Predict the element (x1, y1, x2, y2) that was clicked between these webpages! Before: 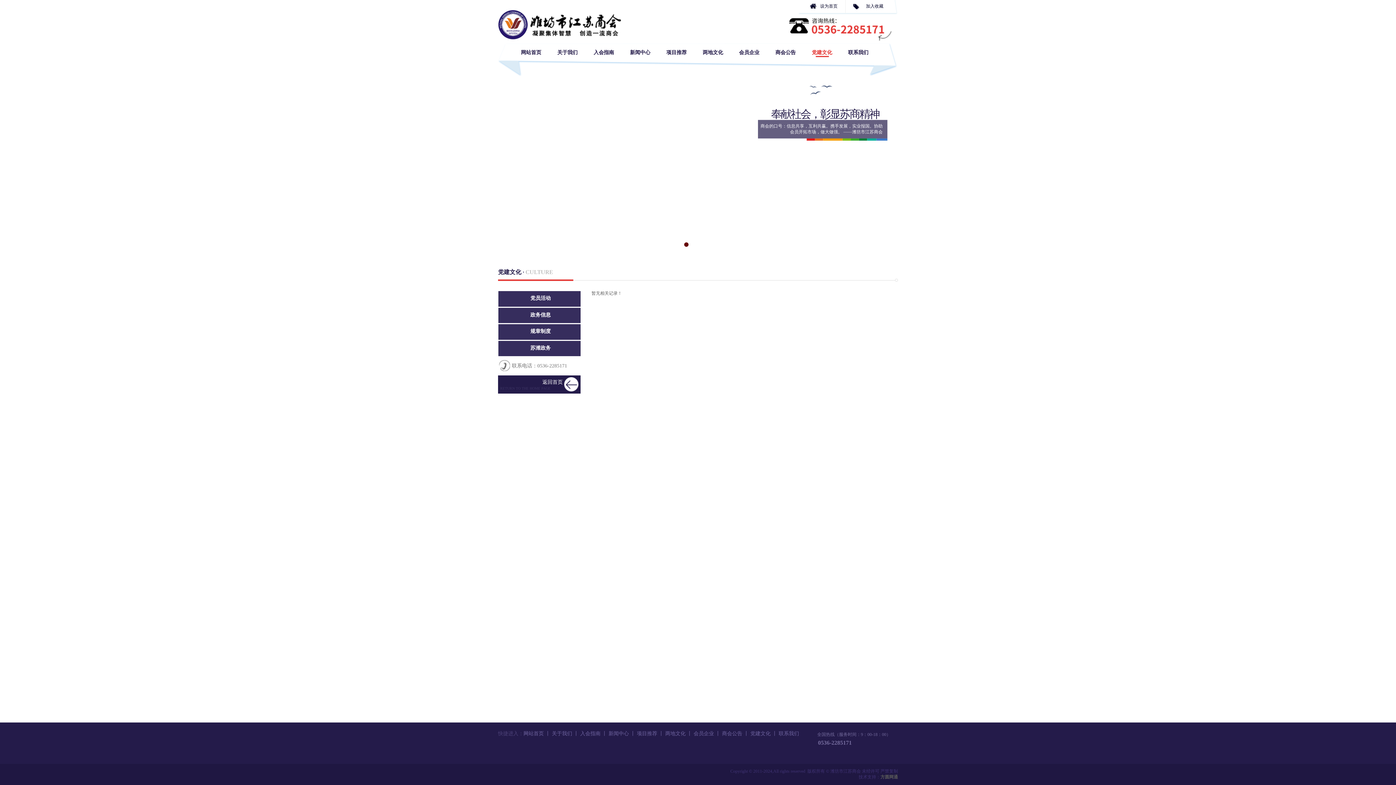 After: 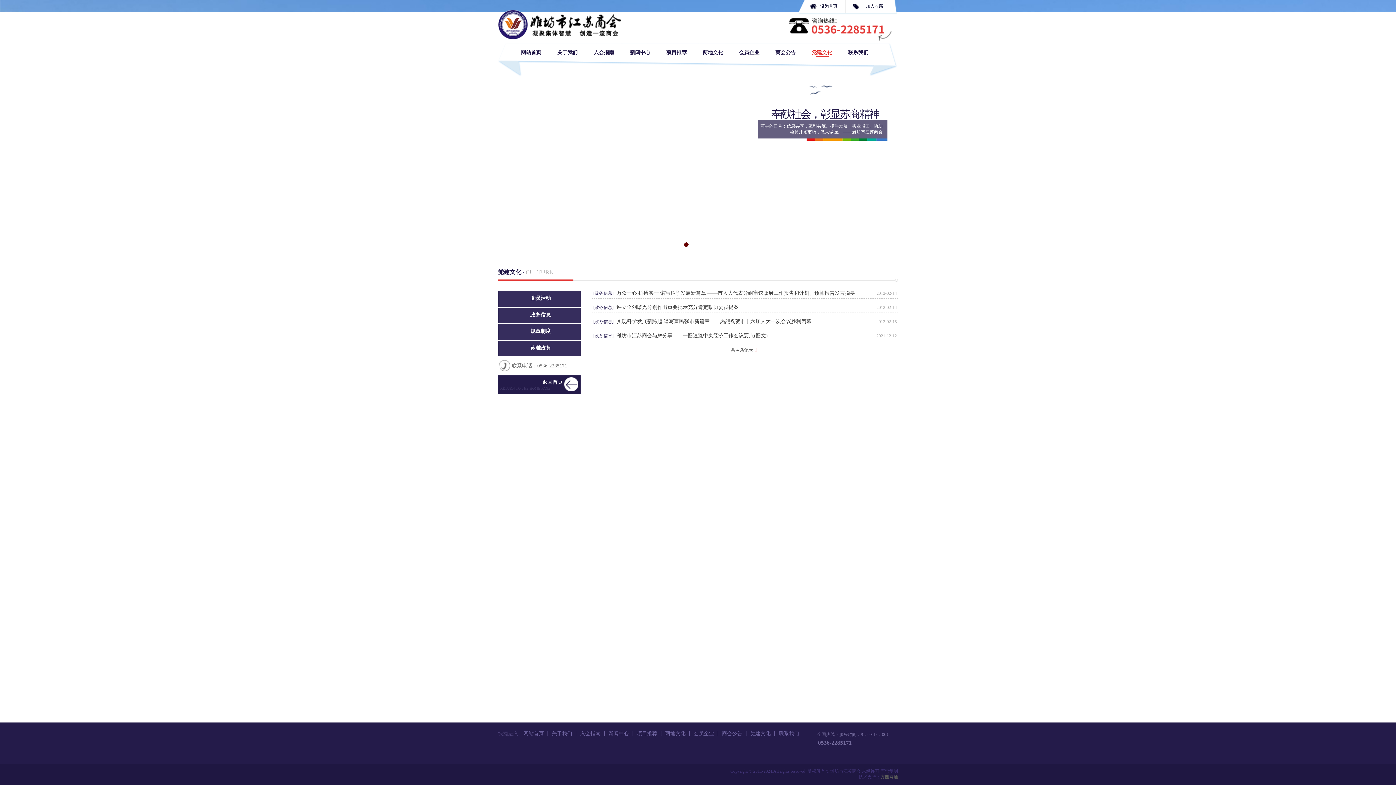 Action: bbox: (501, 307, 579, 322) label: 政务信息